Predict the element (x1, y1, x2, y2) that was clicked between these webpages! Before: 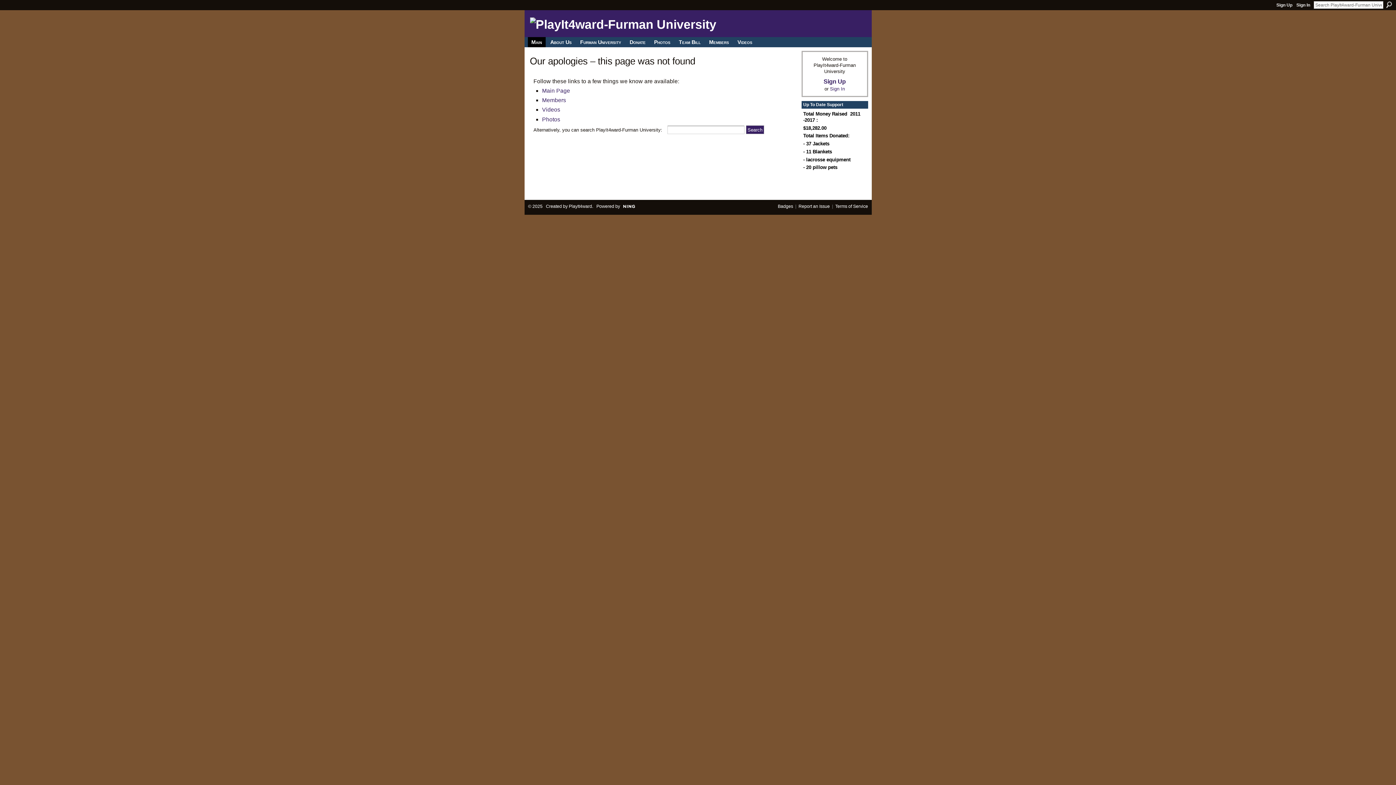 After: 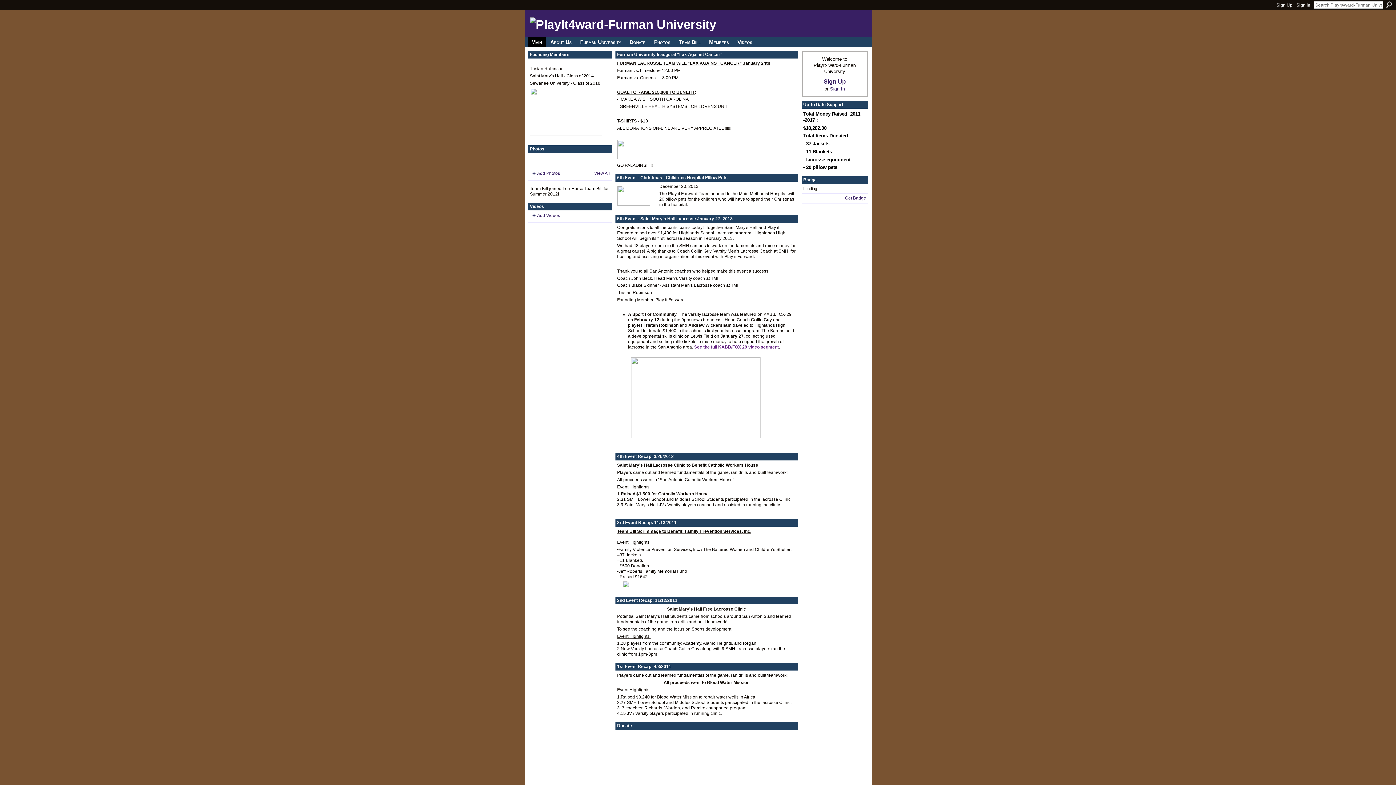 Action: bbox: (530, 17, 716, 31)